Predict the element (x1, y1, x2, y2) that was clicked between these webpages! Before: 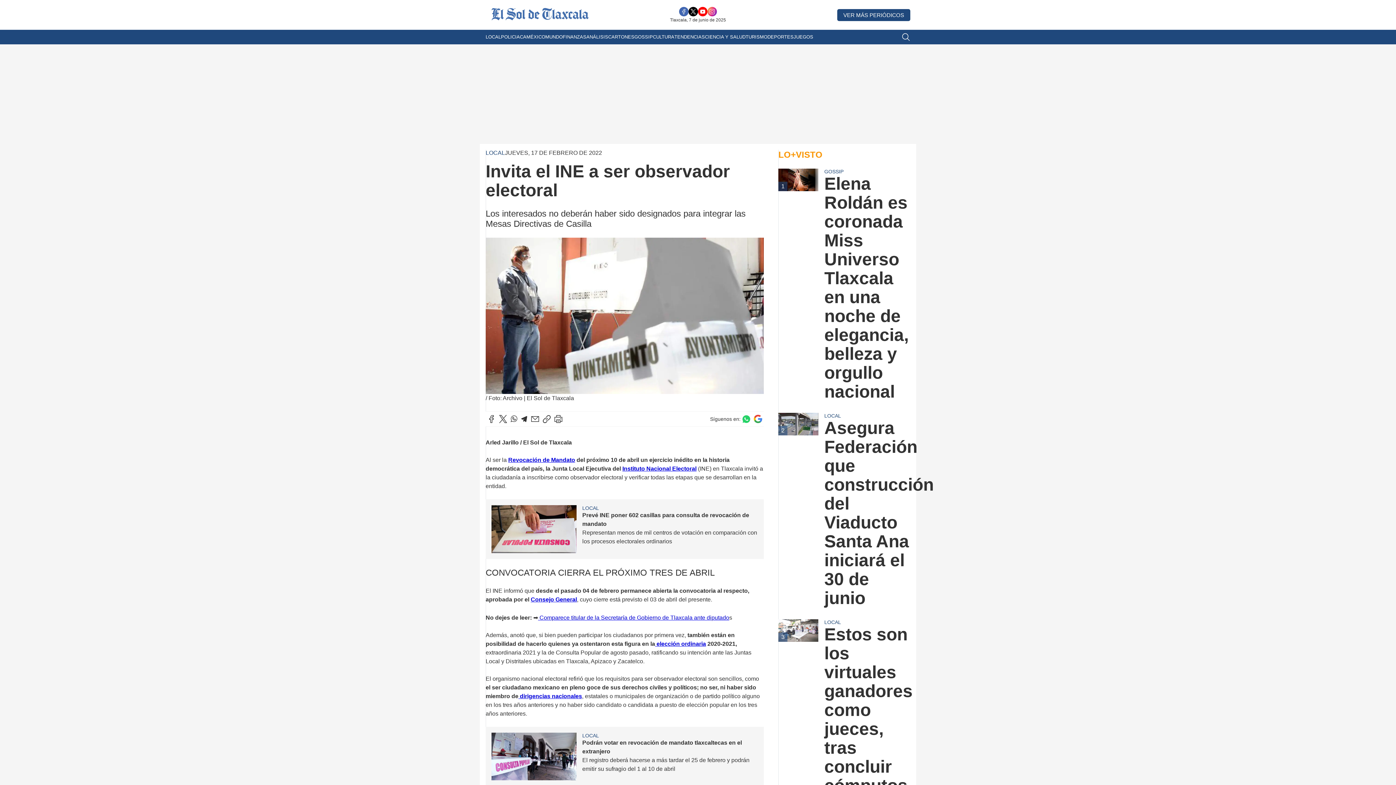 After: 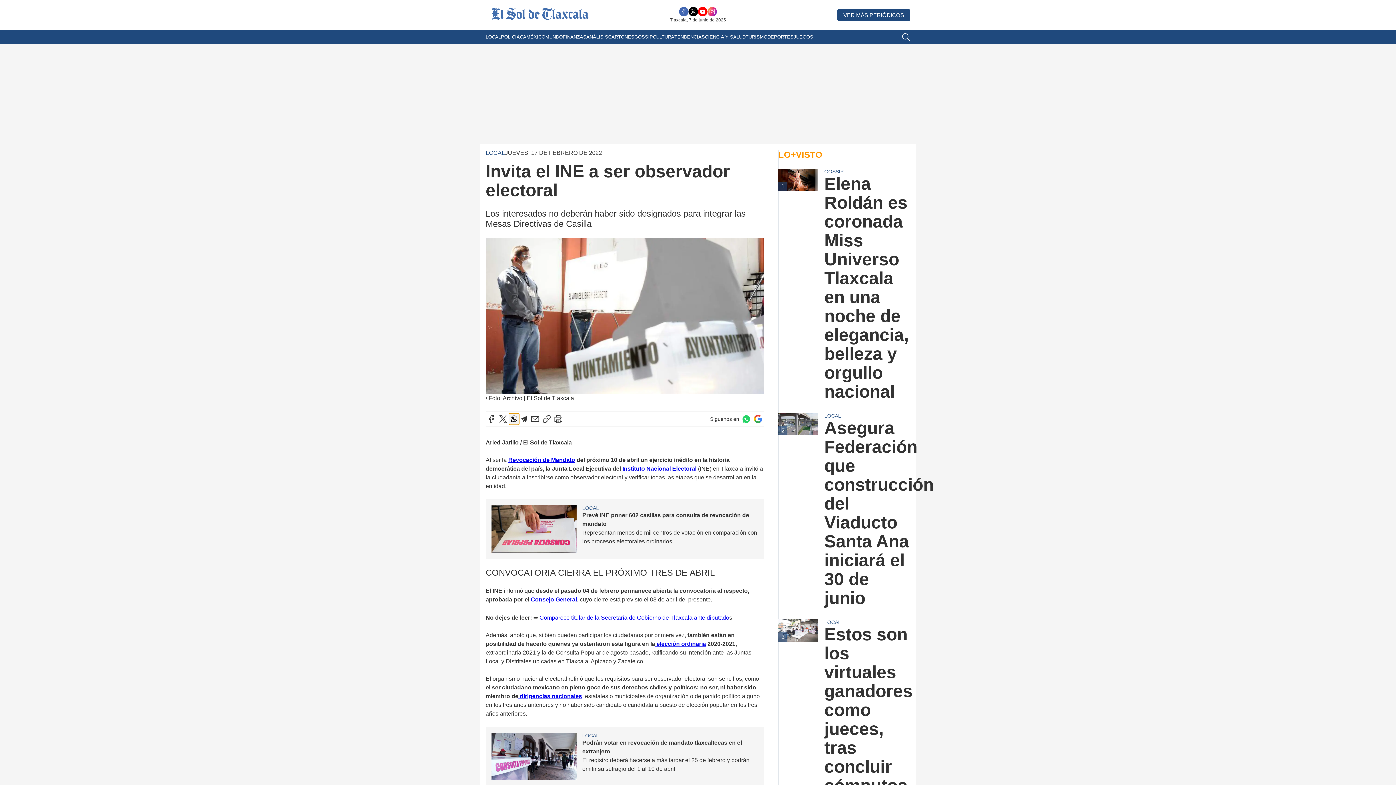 Action: bbox: (509, 413, 519, 425)